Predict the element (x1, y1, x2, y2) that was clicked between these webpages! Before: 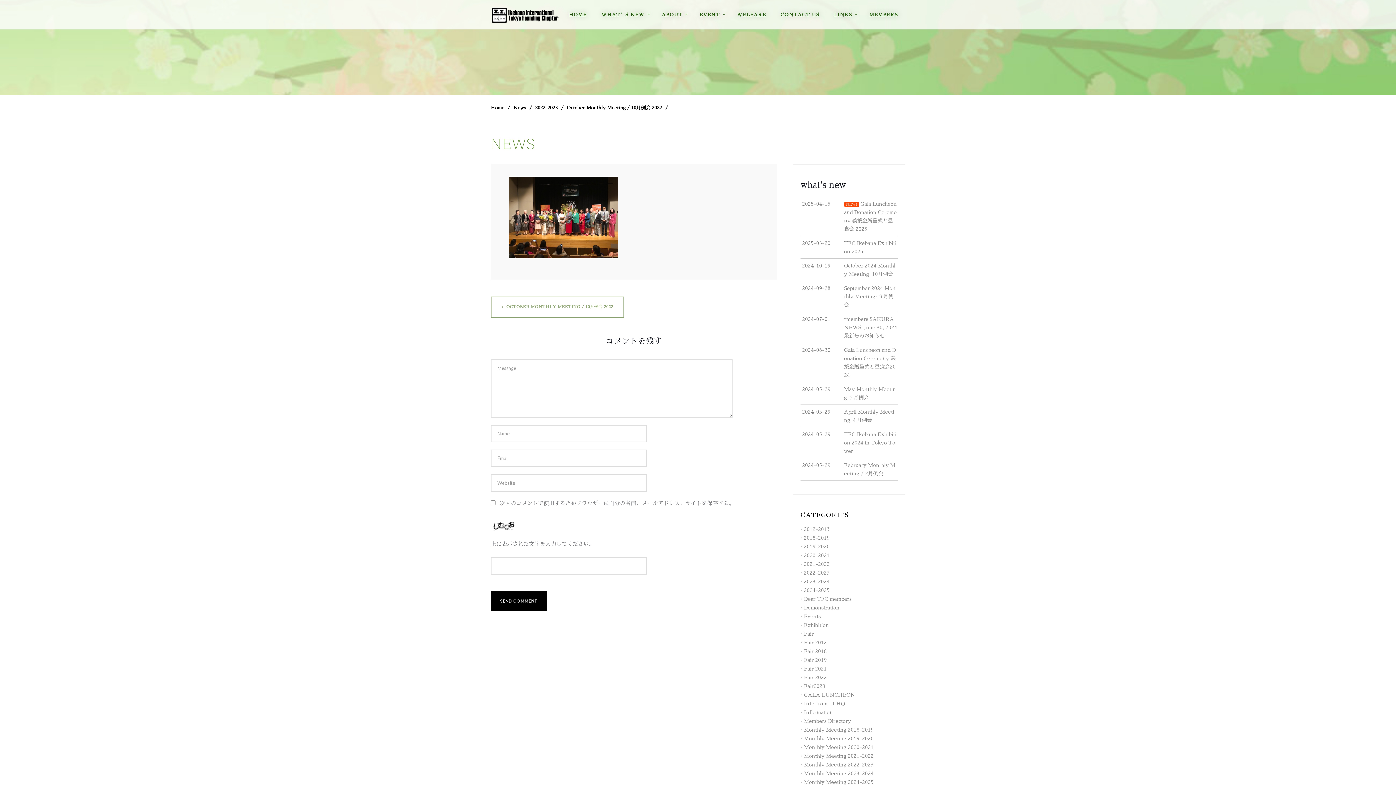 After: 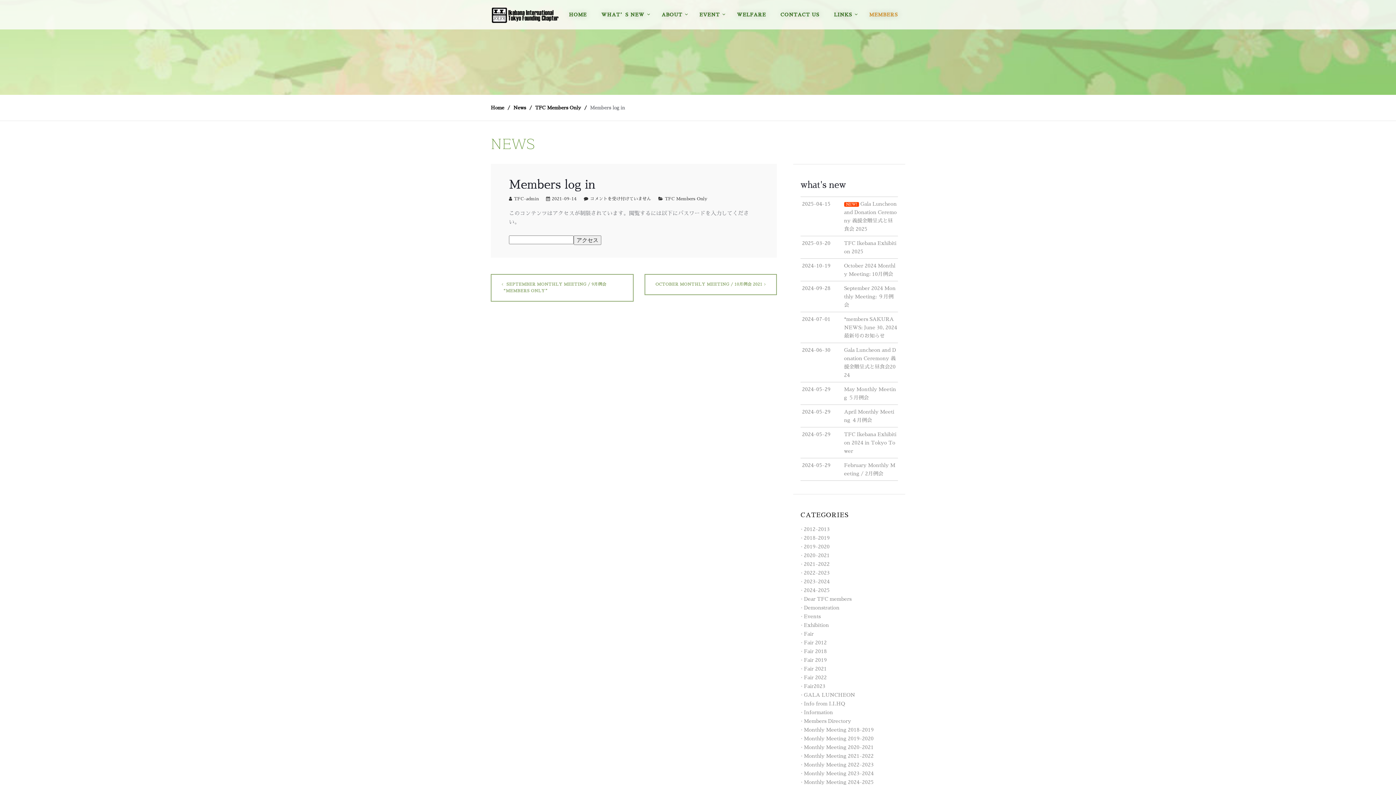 Action: label: MEMBERS bbox: (862, 0, 905, 29)